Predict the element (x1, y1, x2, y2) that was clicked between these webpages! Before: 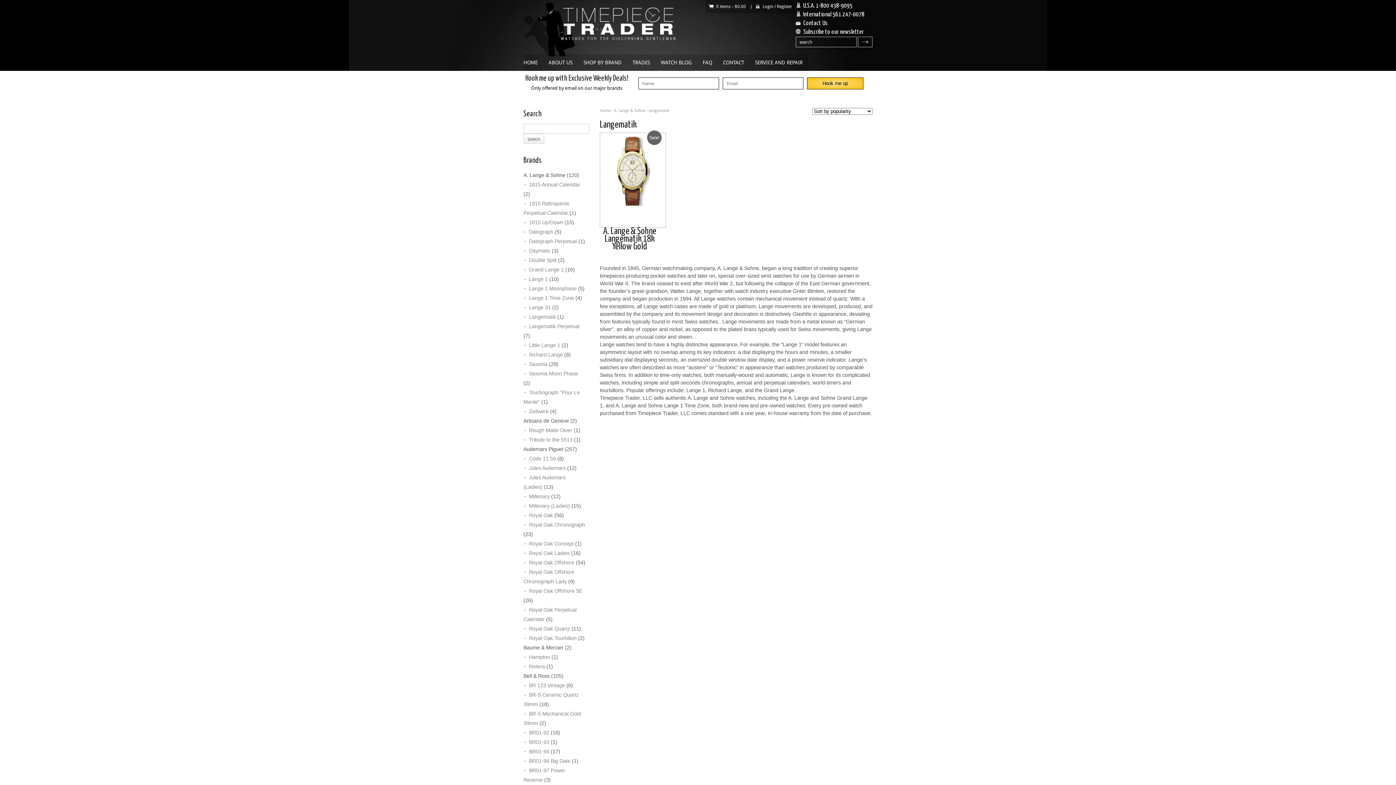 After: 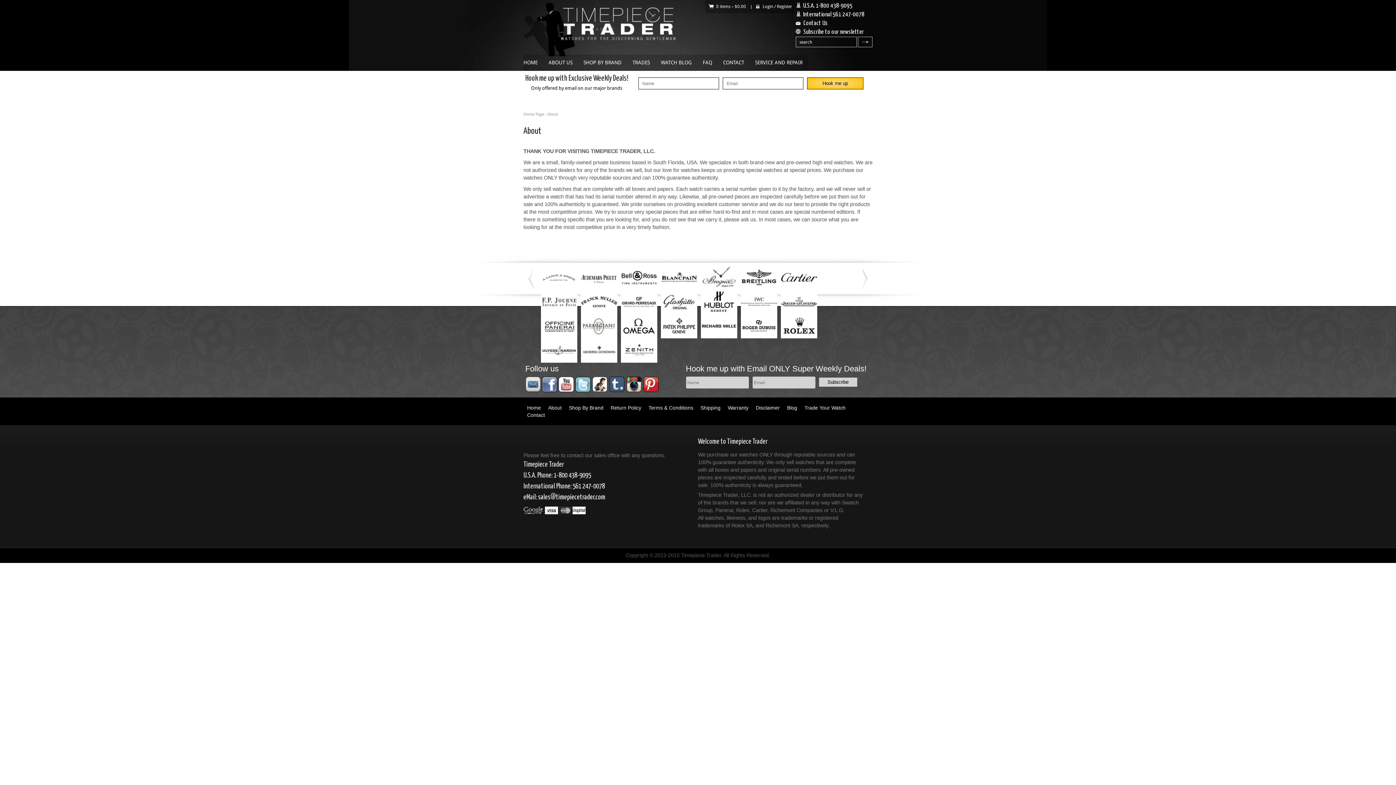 Action: label: ABOUT US bbox: (548, 59, 572, 65)